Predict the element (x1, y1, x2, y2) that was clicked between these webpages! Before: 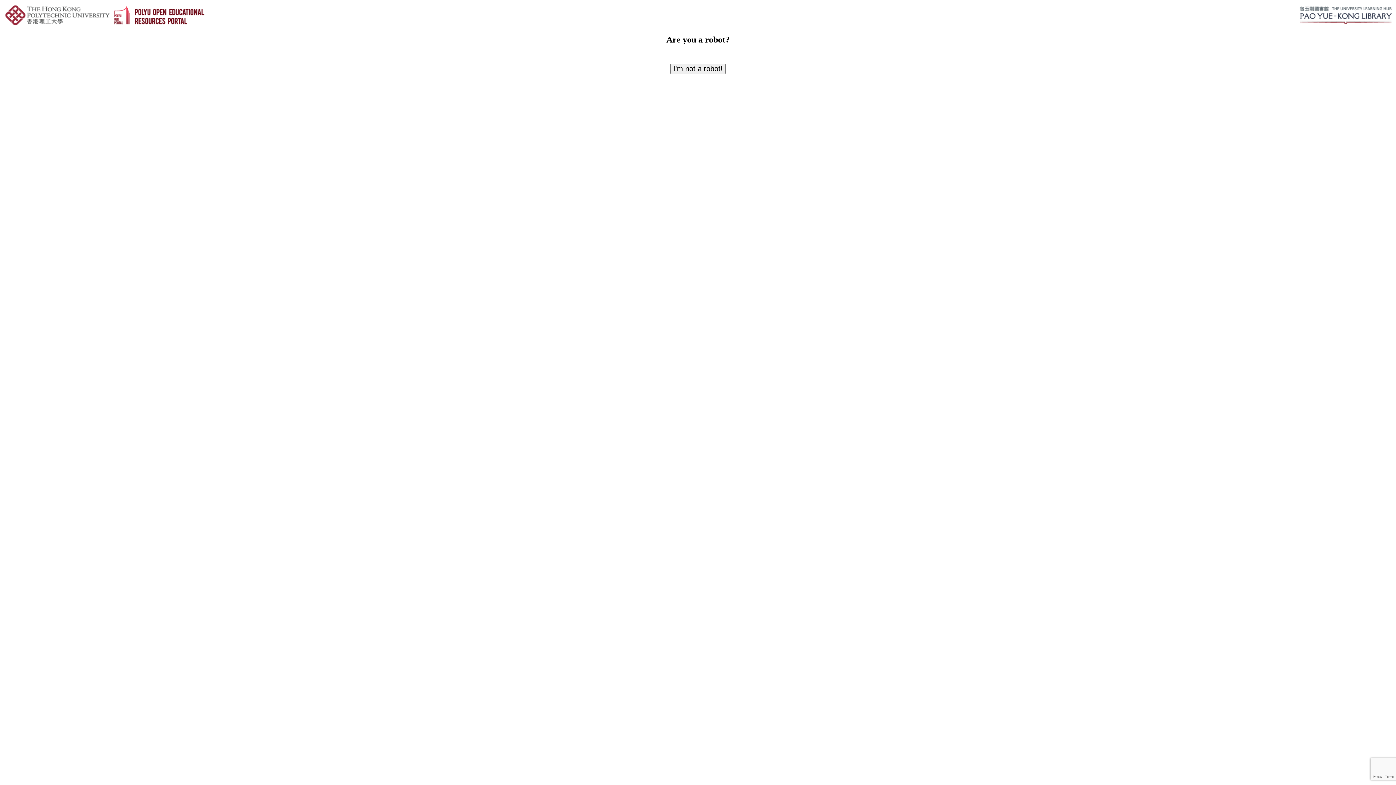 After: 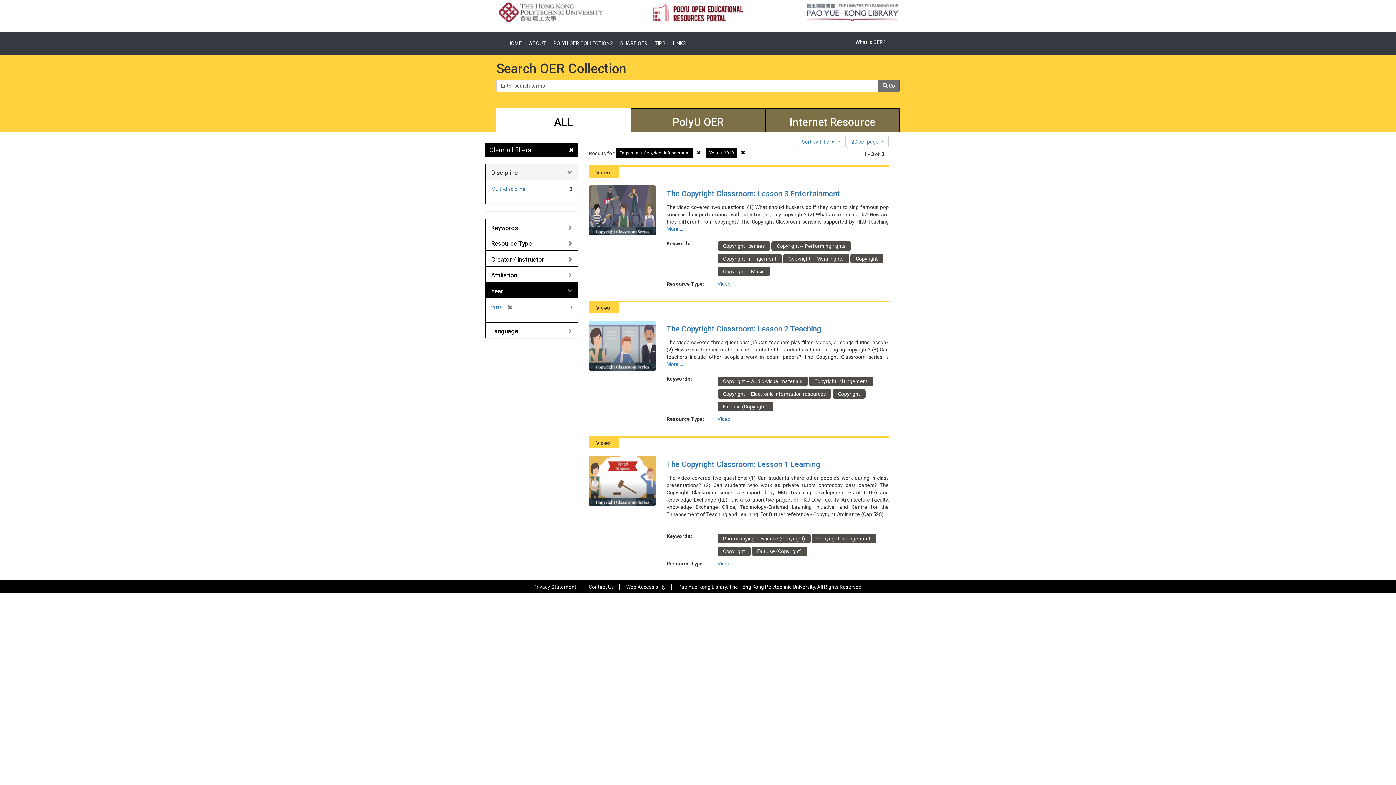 Action: label: I'm not a robot! bbox: (670, 63, 725, 74)